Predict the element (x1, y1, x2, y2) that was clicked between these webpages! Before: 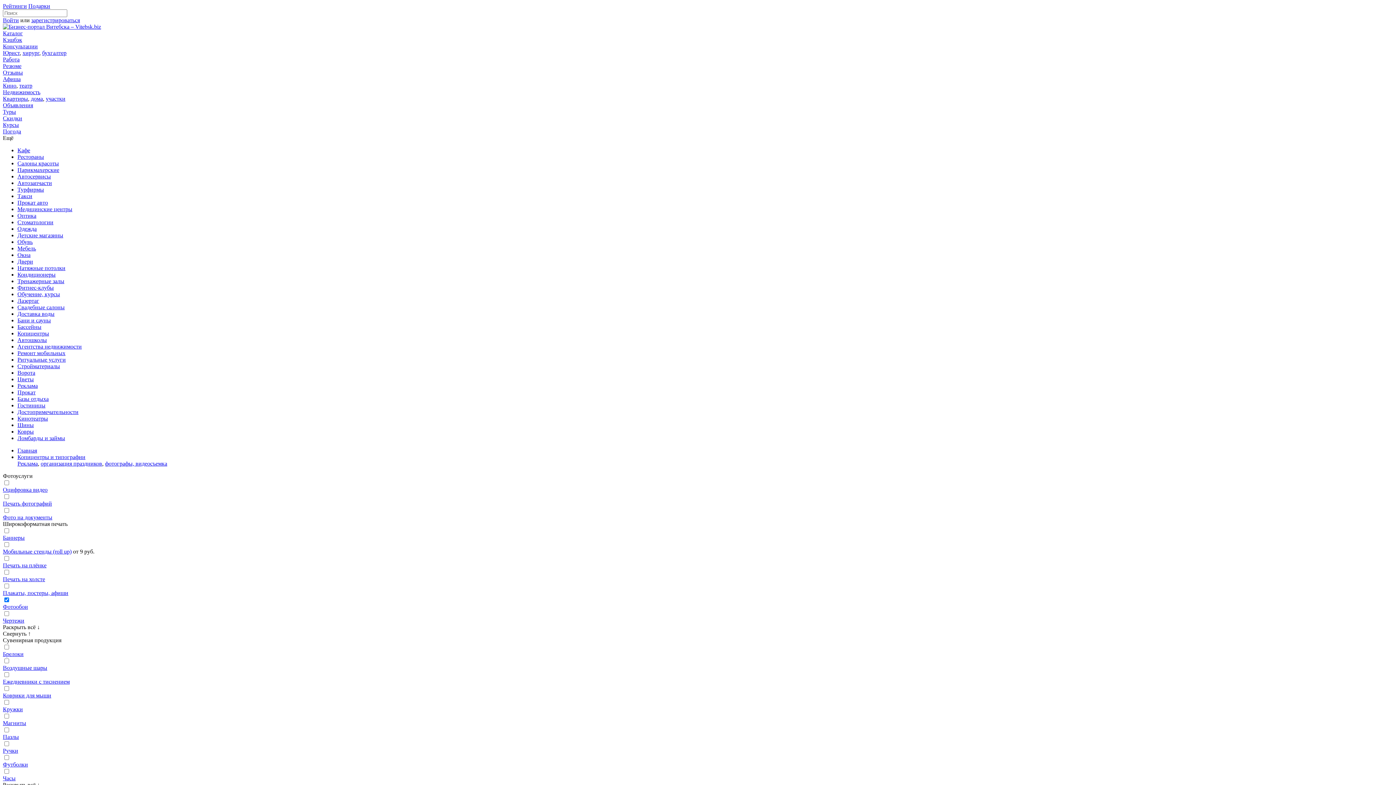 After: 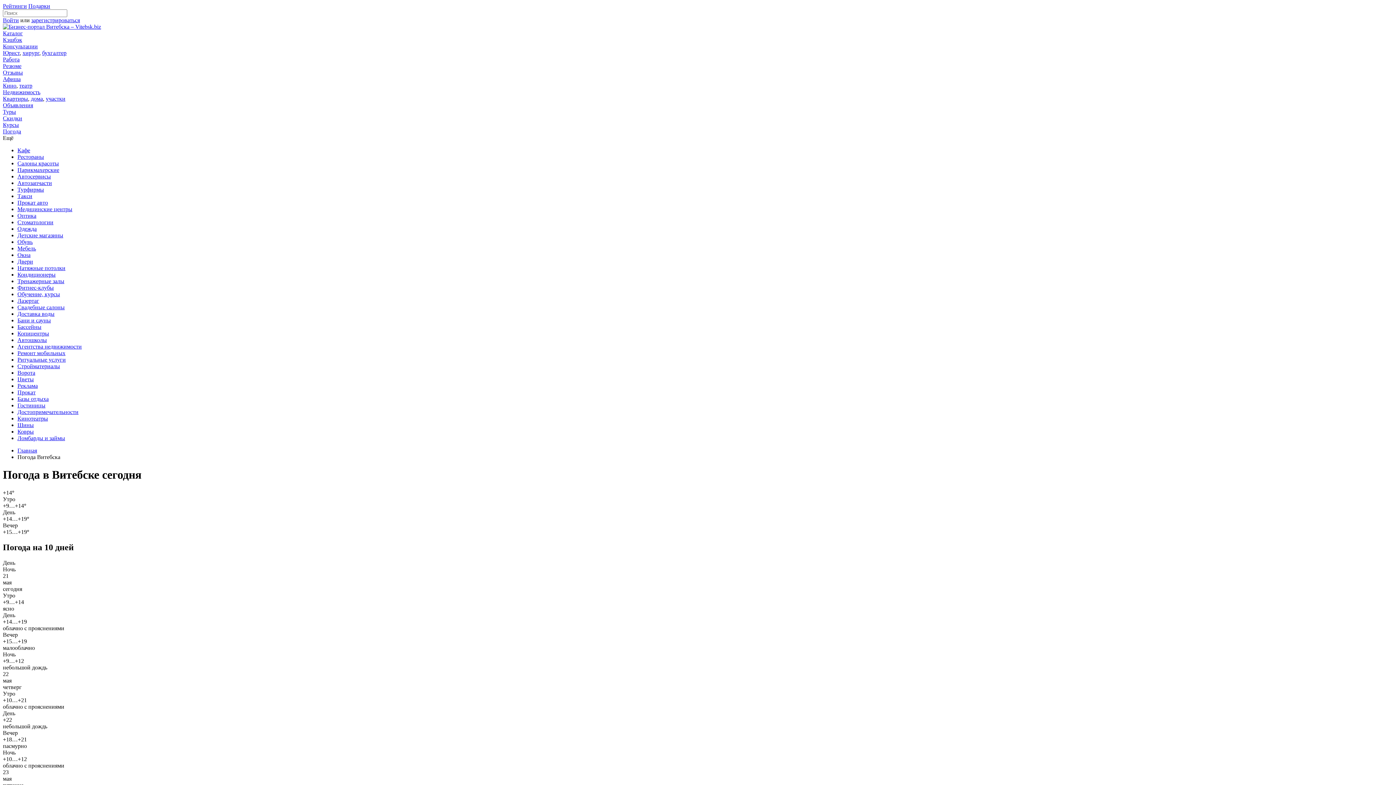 Action: label: Погода bbox: (2, 128, 21, 134)